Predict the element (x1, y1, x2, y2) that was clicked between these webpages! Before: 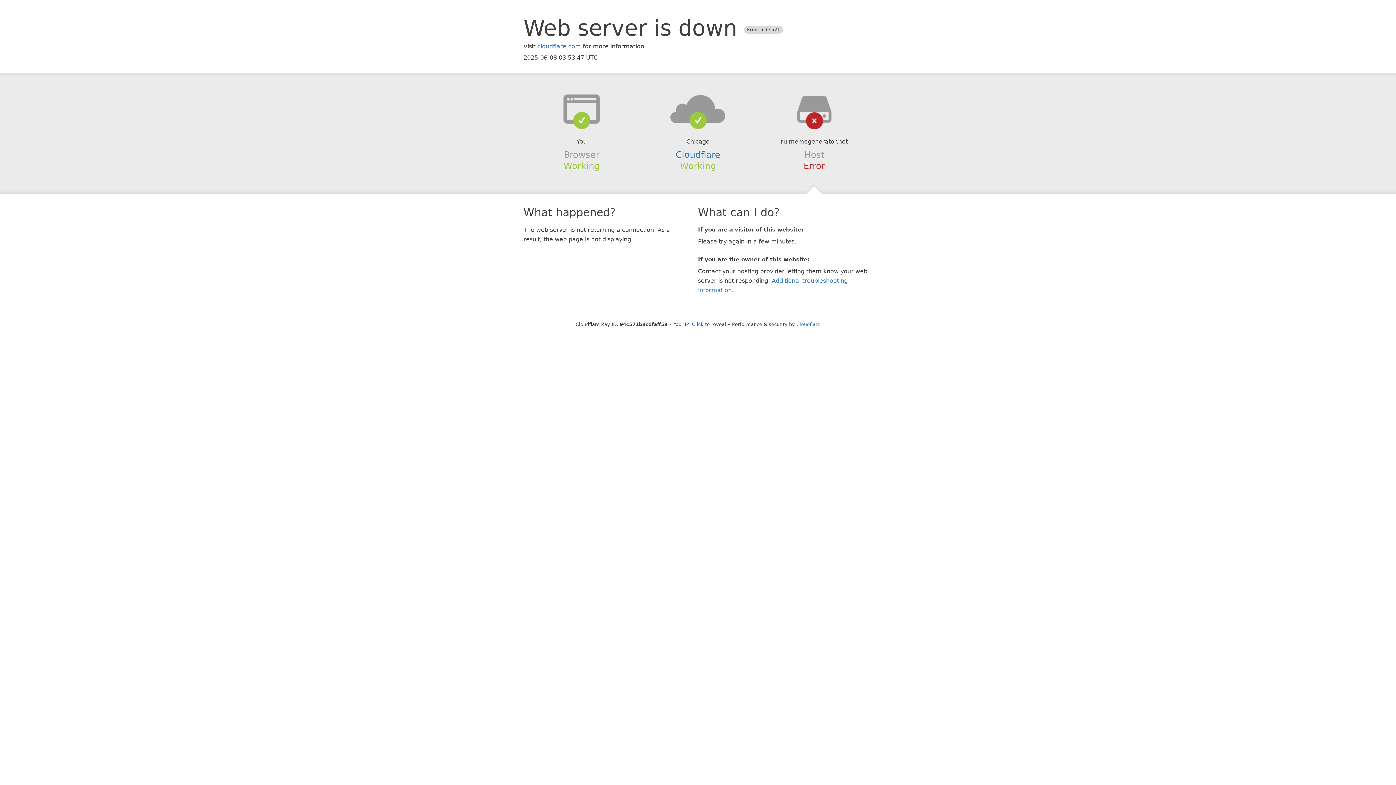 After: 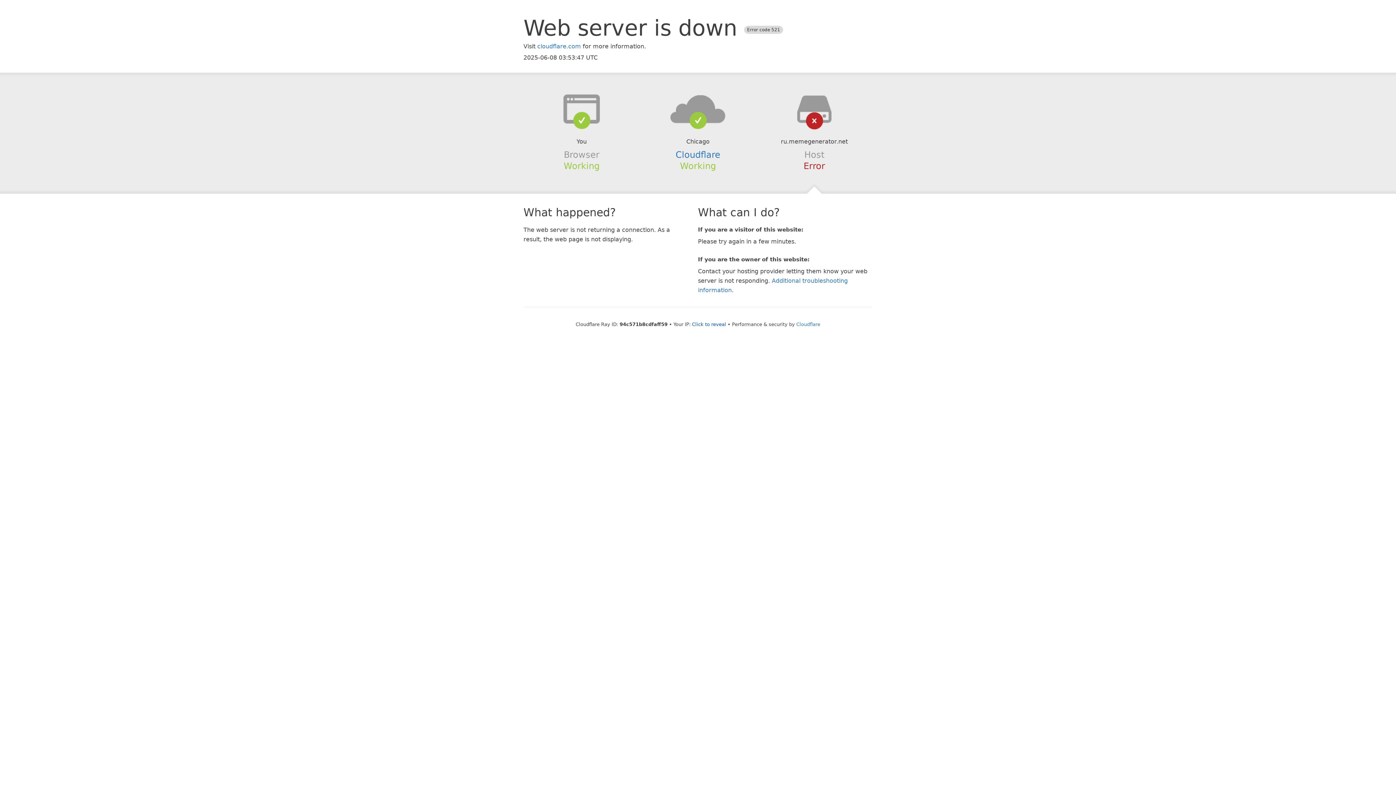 Action: bbox: (639, 94, 756, 123)